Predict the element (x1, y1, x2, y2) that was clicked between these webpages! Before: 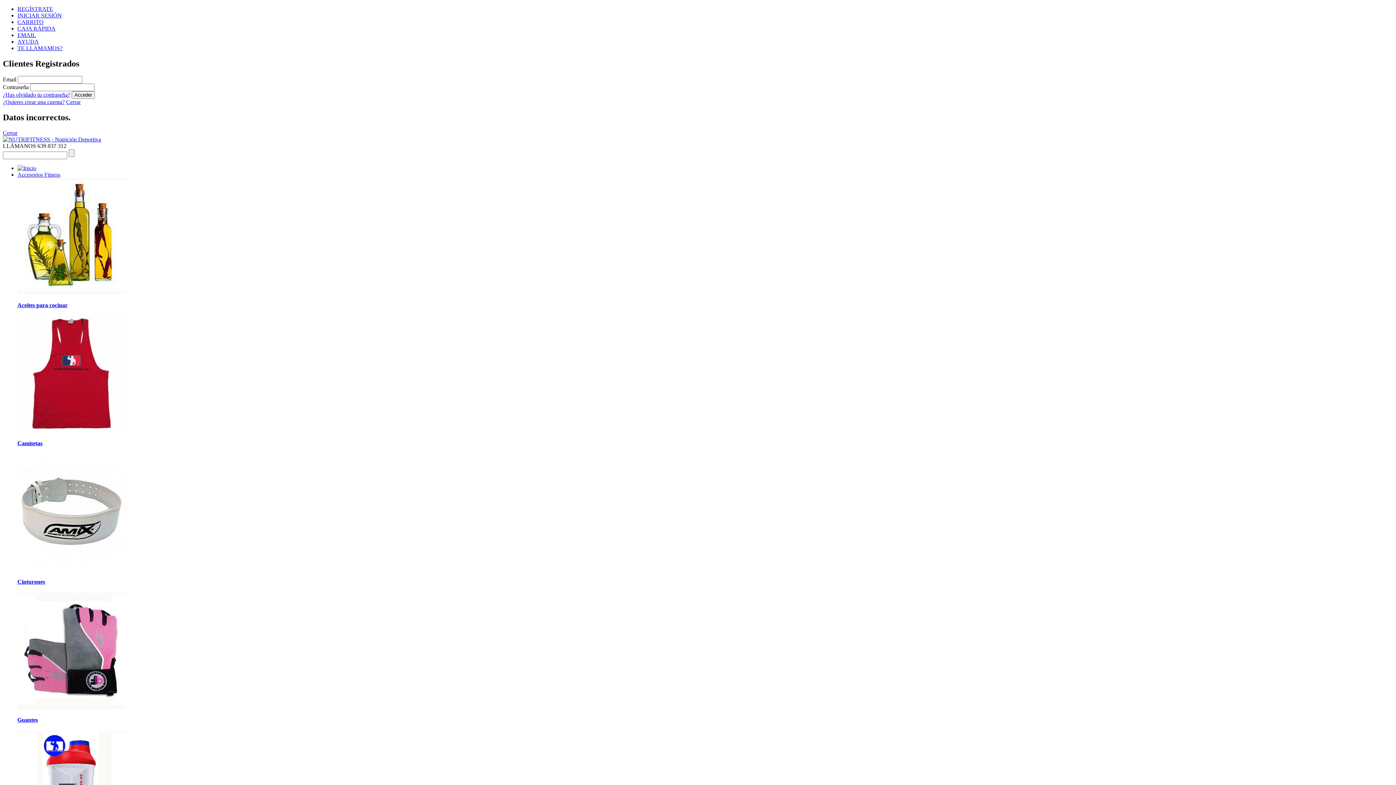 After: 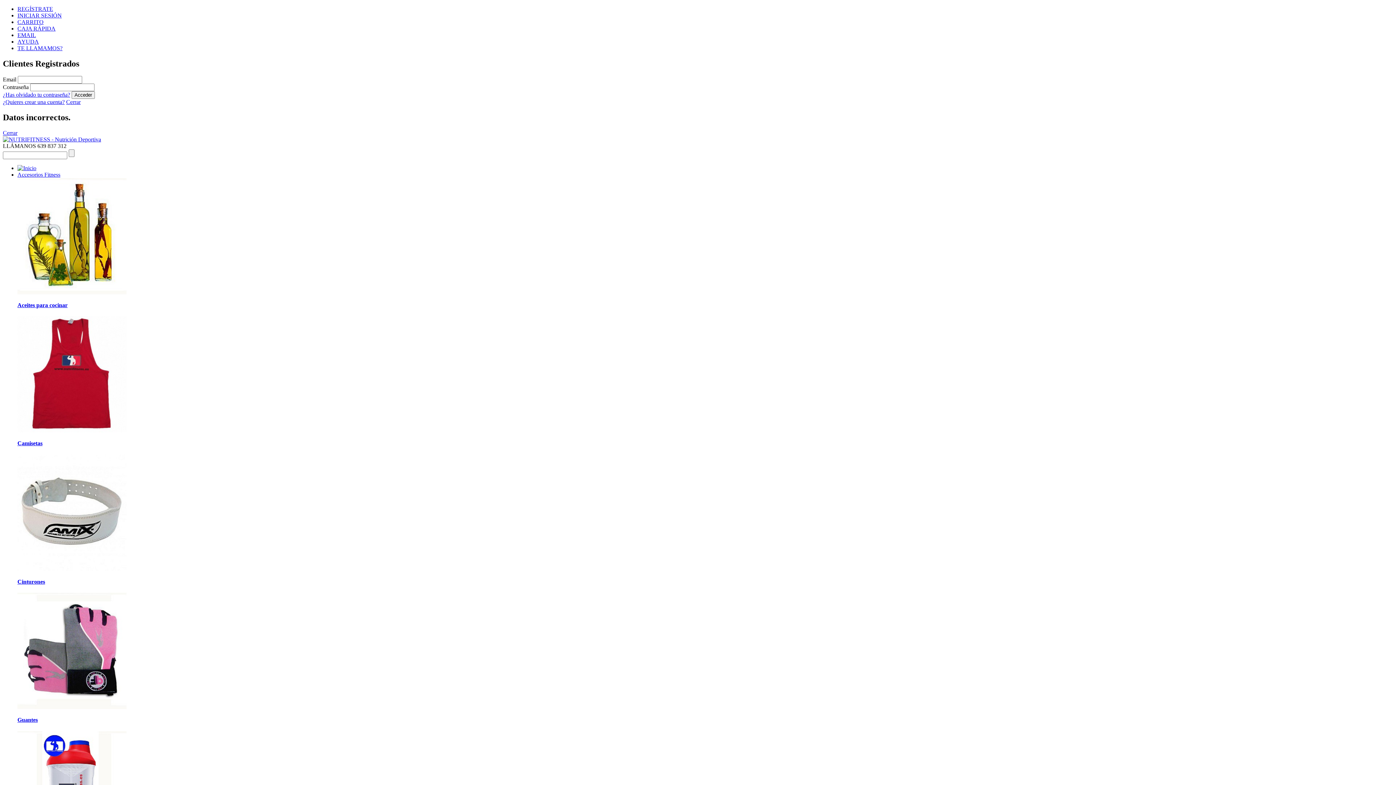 Action: label: Aceites para cocinar bbox: (17, 302, 67, 308)